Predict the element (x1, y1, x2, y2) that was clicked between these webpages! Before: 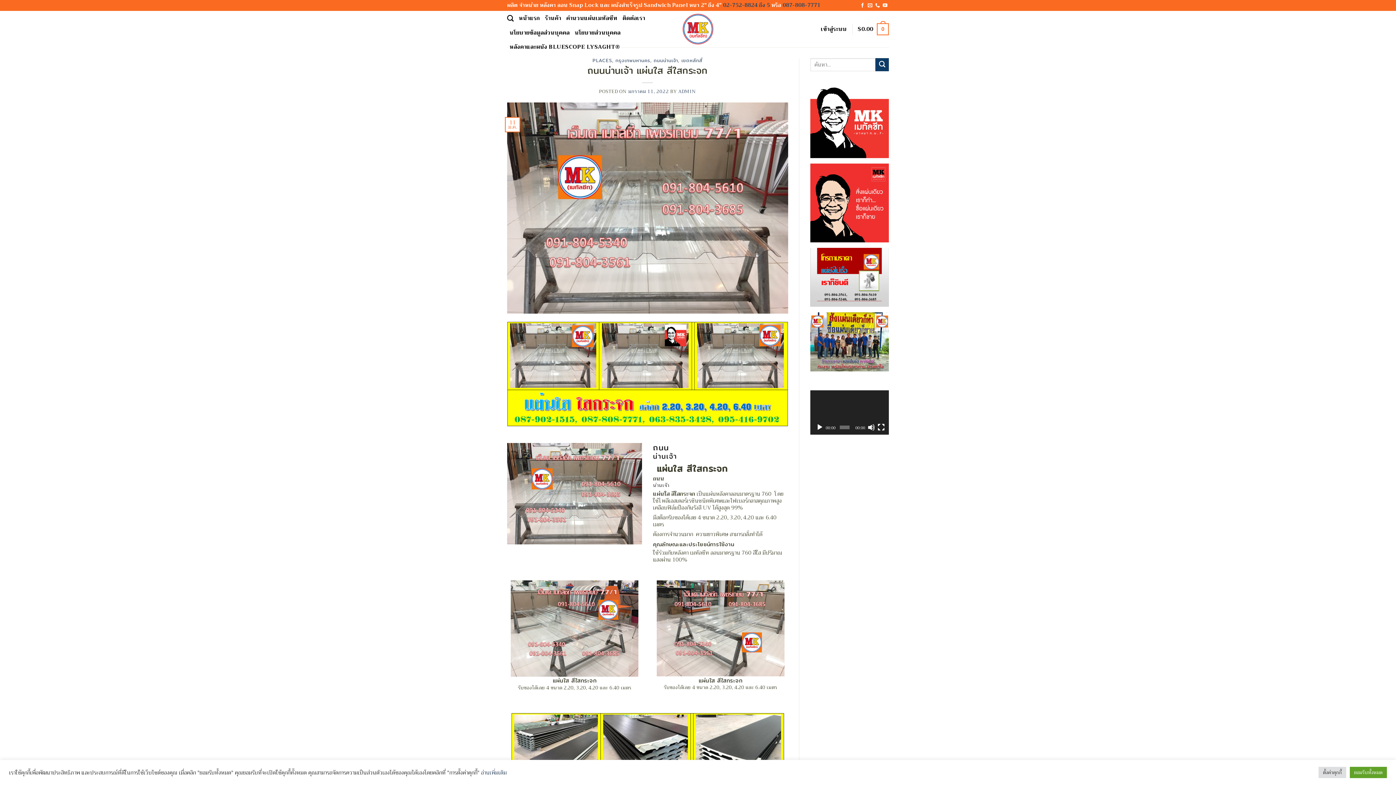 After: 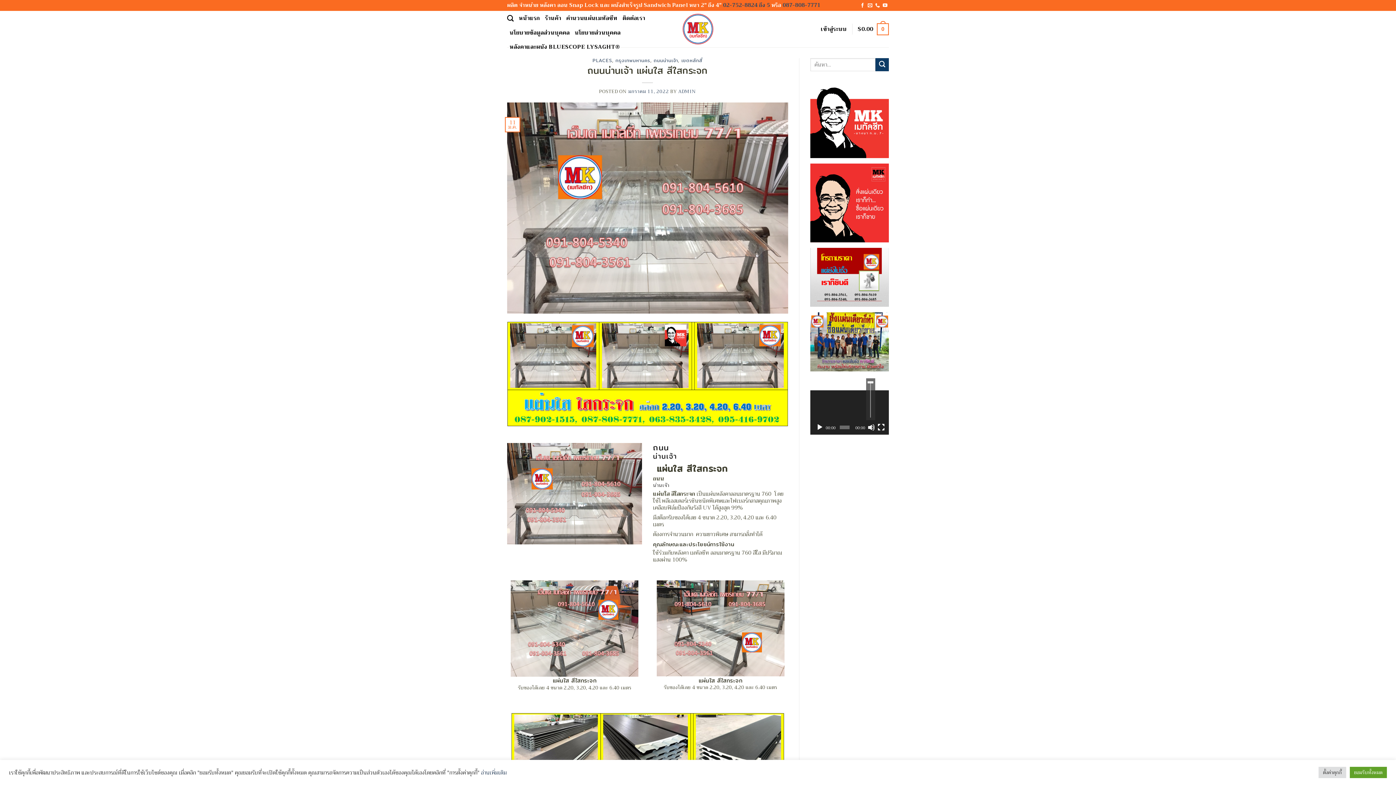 Action: bbox: (868, 423, 875, 431) label: ปิดเสียง